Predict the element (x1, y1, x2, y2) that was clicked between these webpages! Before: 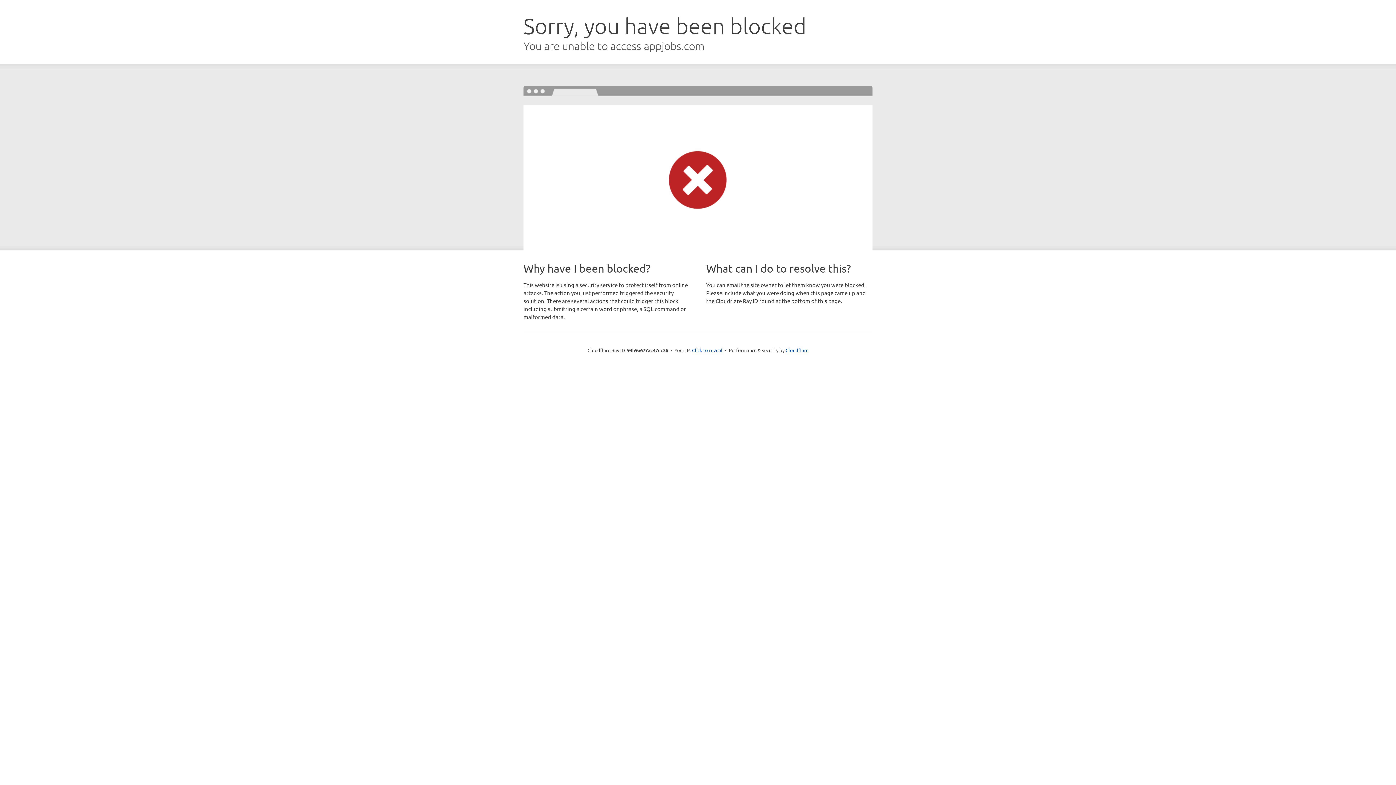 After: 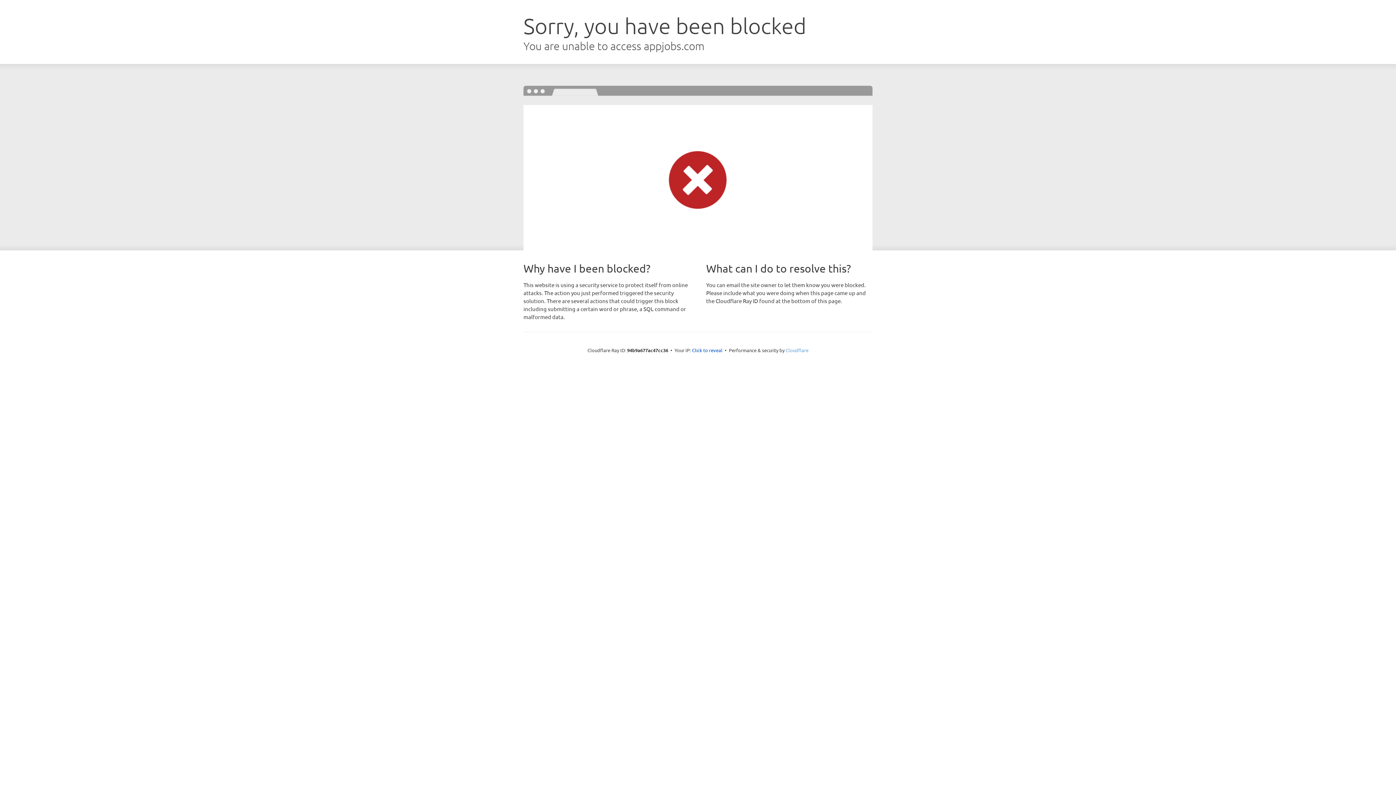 Action: bbox: (785, 347, 808, 353) label: Cloudflare